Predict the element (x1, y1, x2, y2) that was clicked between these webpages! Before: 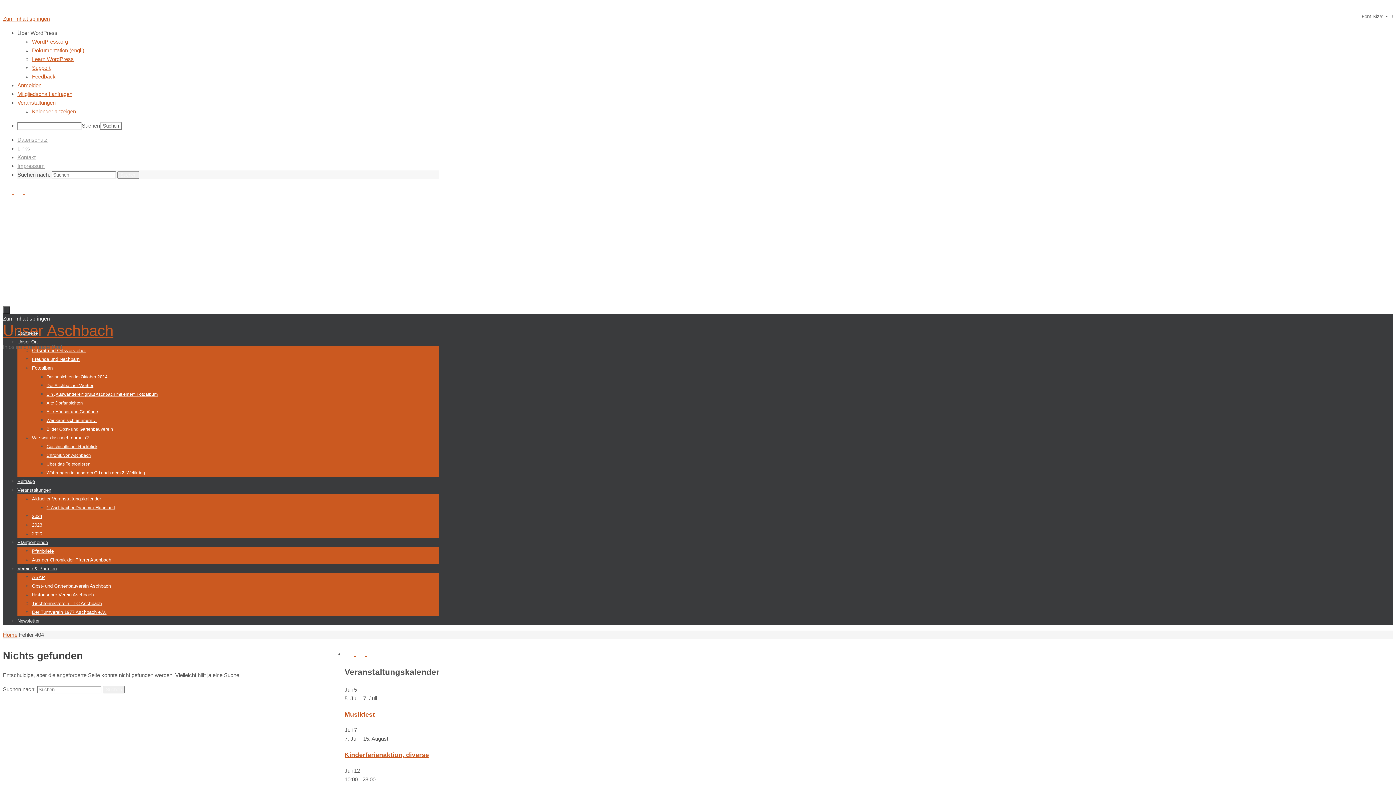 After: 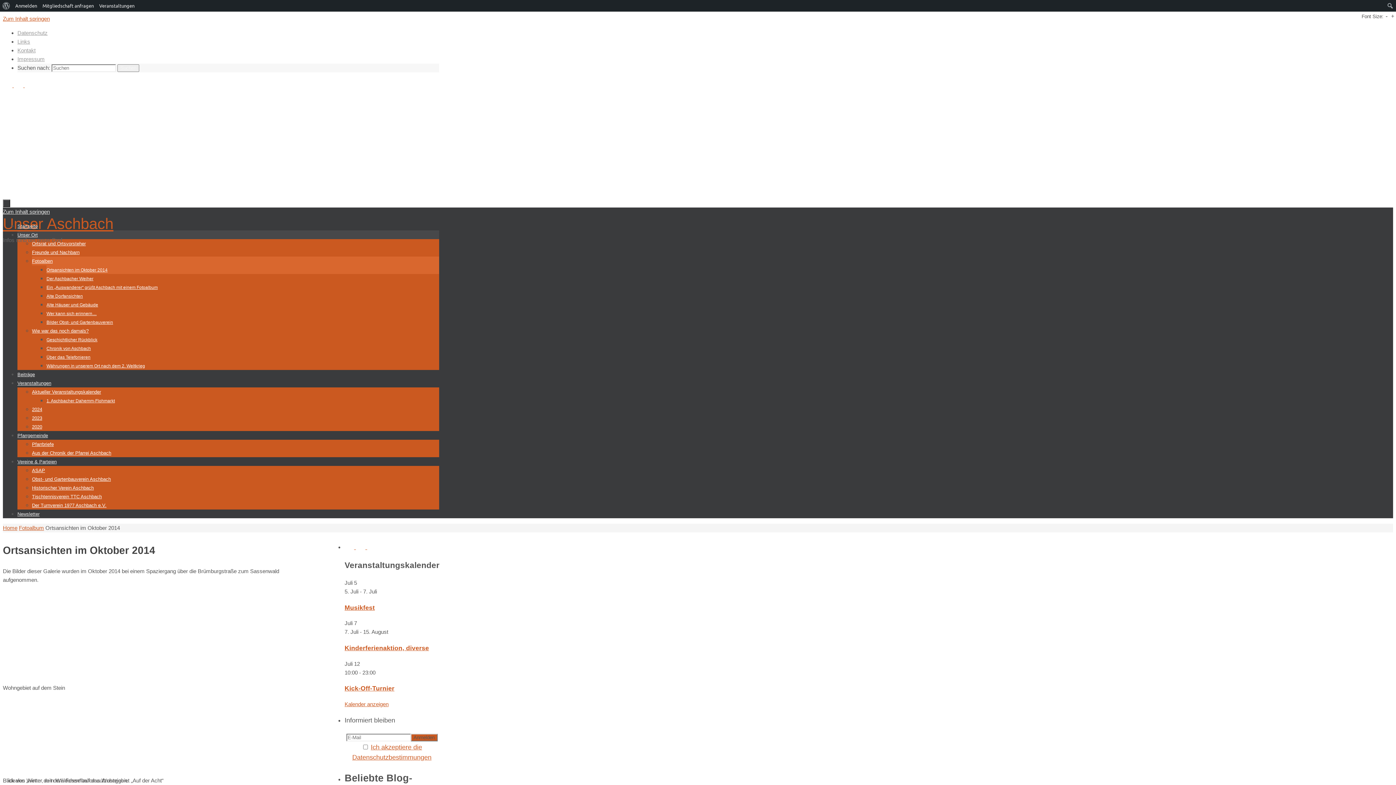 Action: label: Ortsansichten im Oktober 2014 bbox: (46, 374, 107, 379)